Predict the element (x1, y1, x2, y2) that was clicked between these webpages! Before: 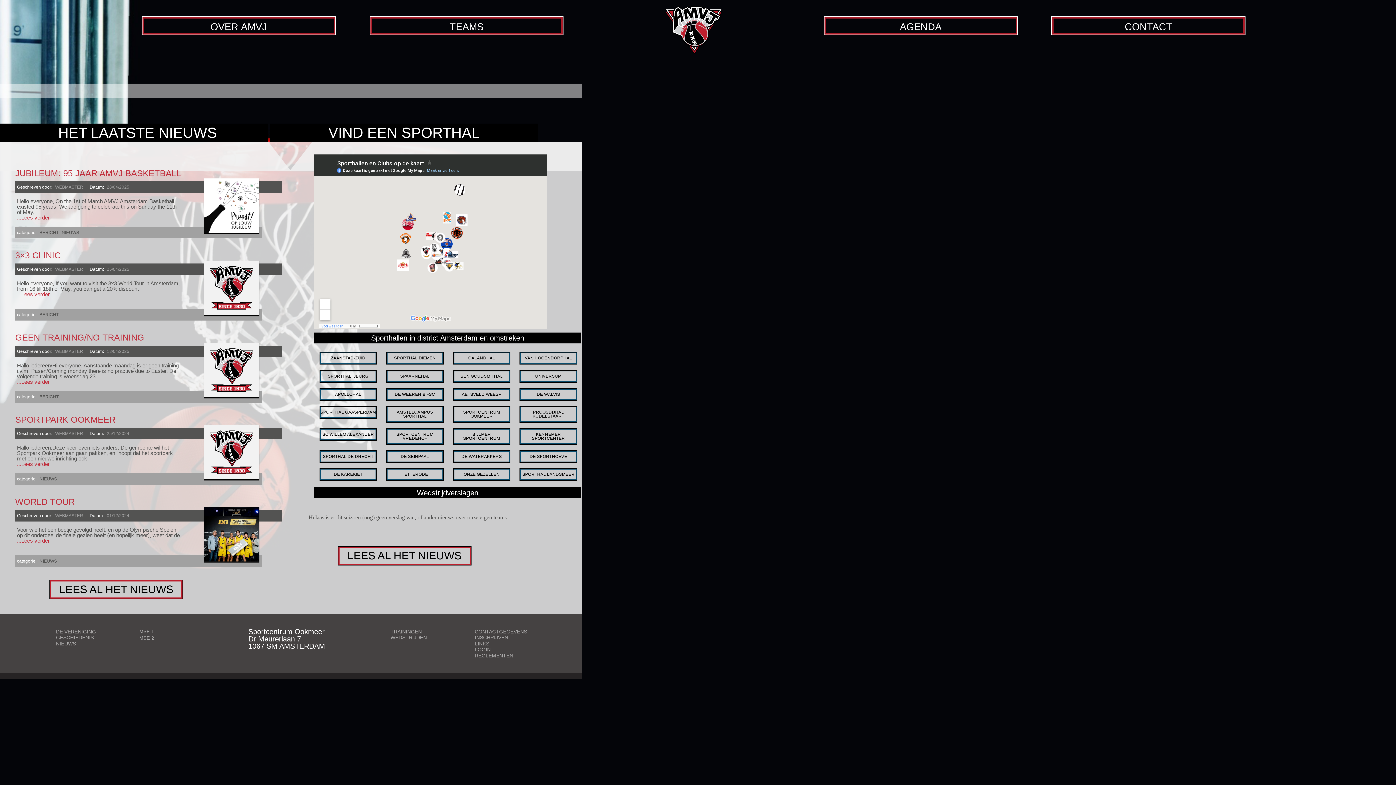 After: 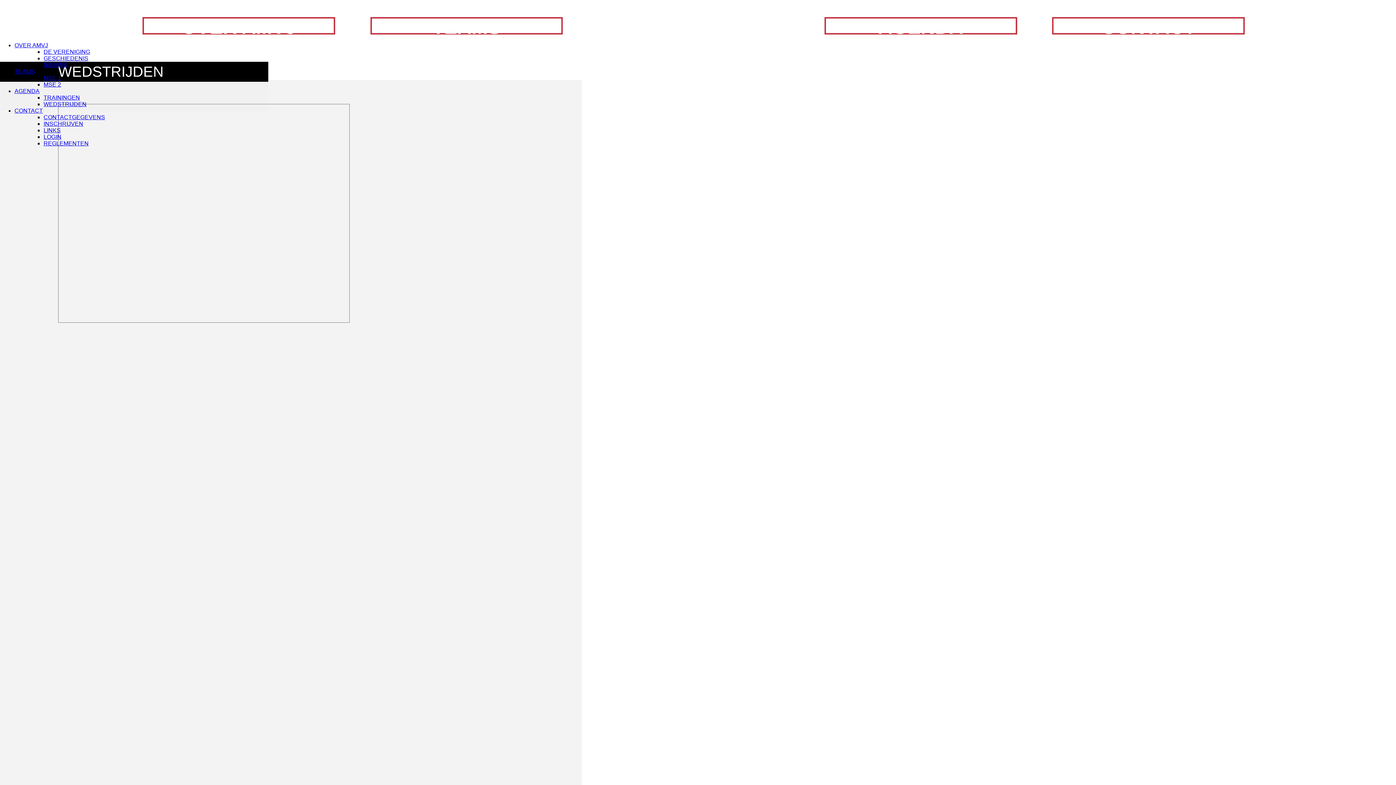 Action: bbox: (378, 634, 439, 640) label: WEDSTRIJDEN